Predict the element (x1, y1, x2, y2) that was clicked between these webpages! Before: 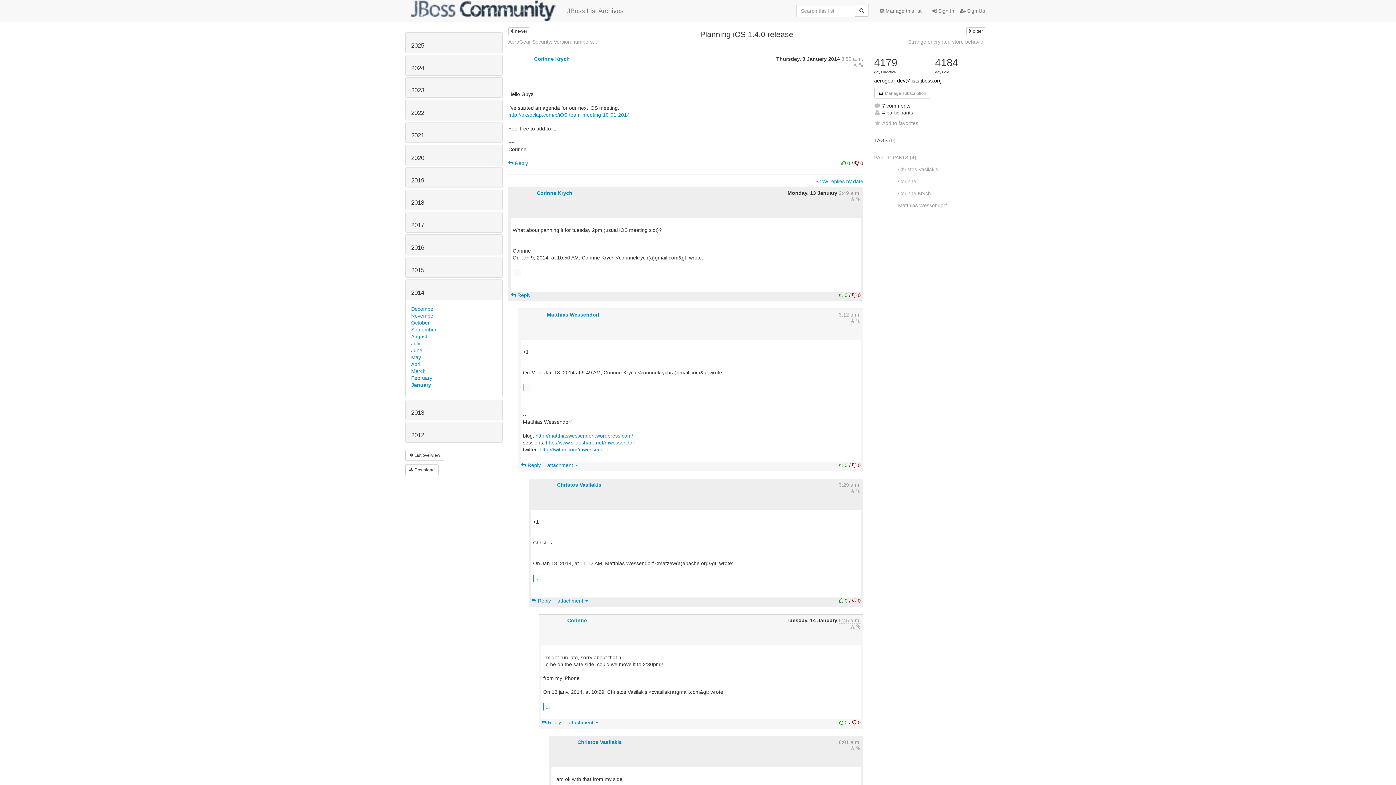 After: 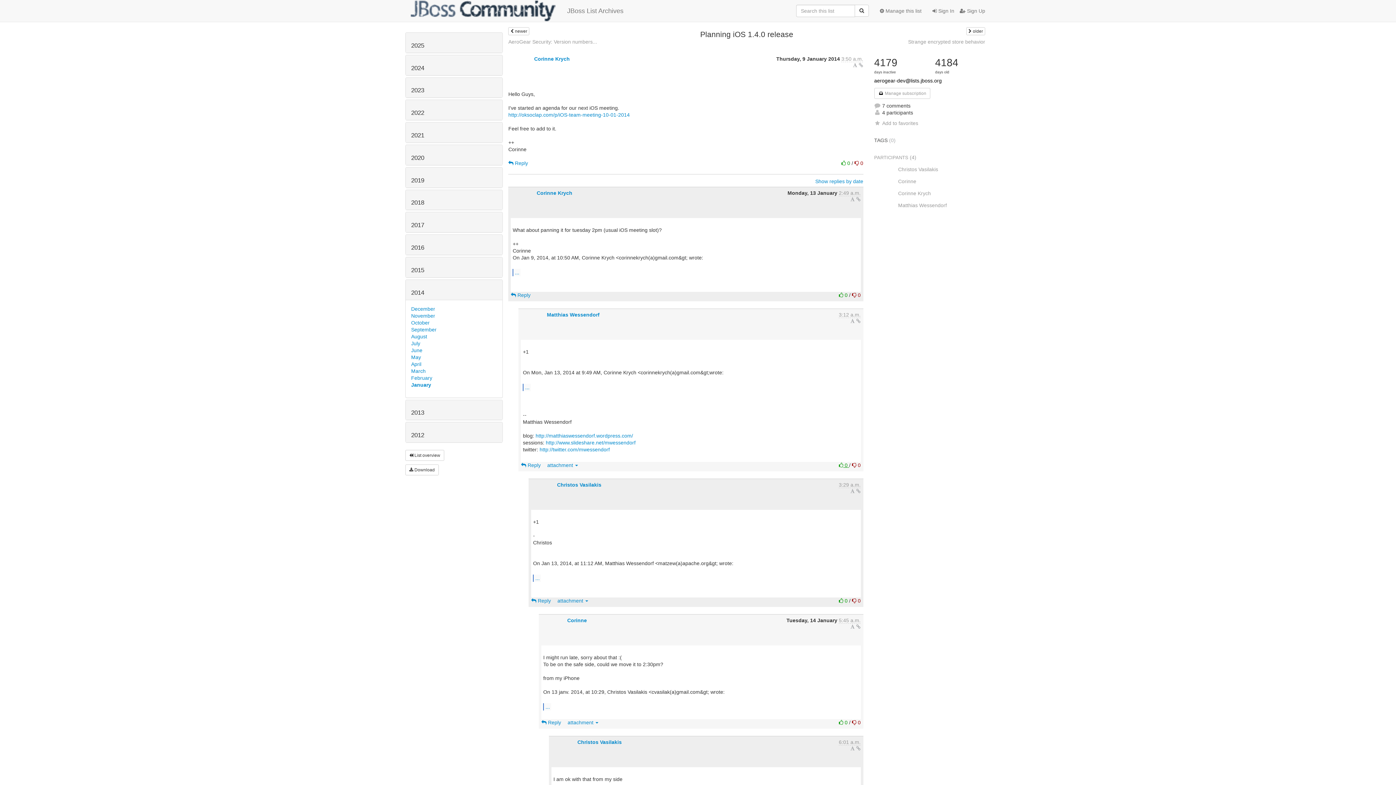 Action: bbox: (839, 462, 849, 468) label:  0 